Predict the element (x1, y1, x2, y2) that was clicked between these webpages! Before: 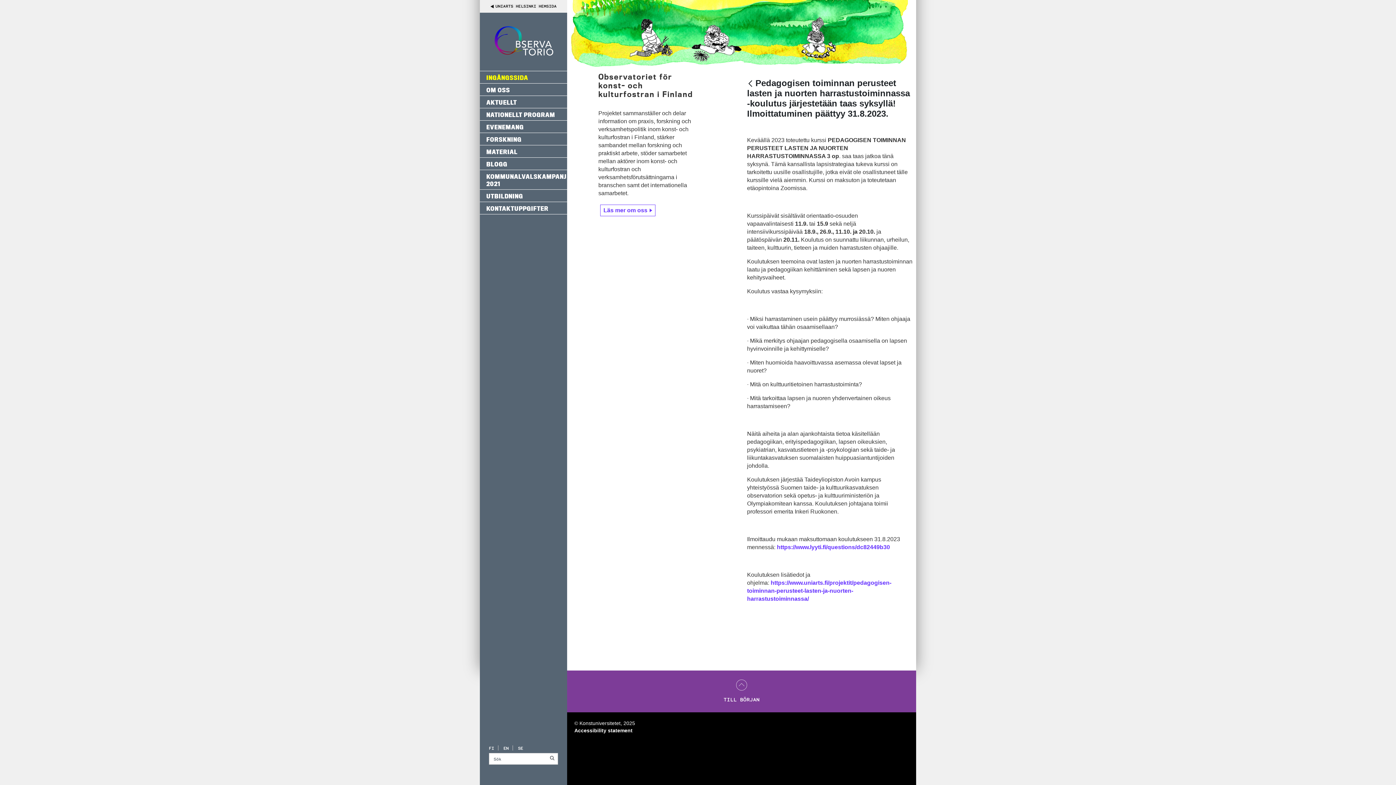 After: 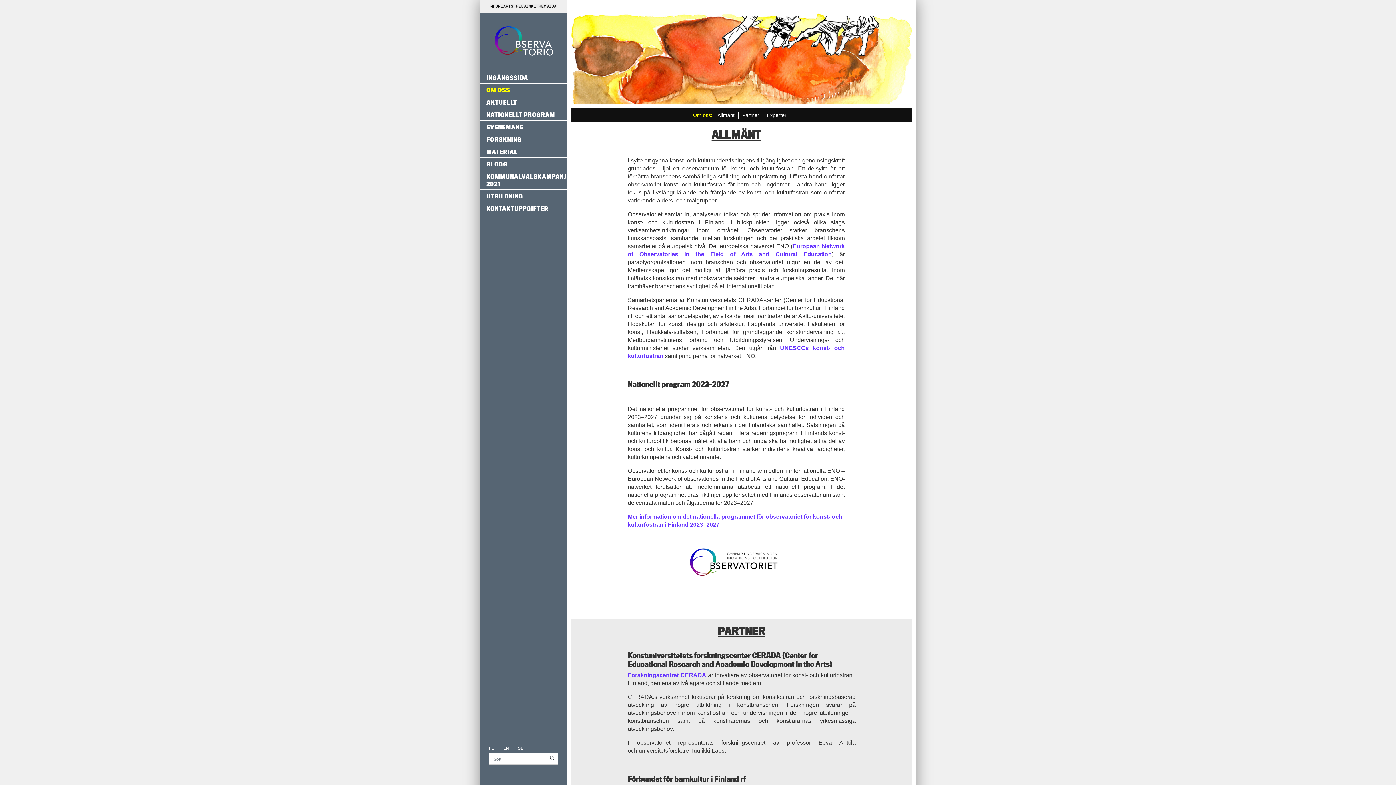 Action: bbox: (600, 204, 655, 216) label: Läs mer om oss